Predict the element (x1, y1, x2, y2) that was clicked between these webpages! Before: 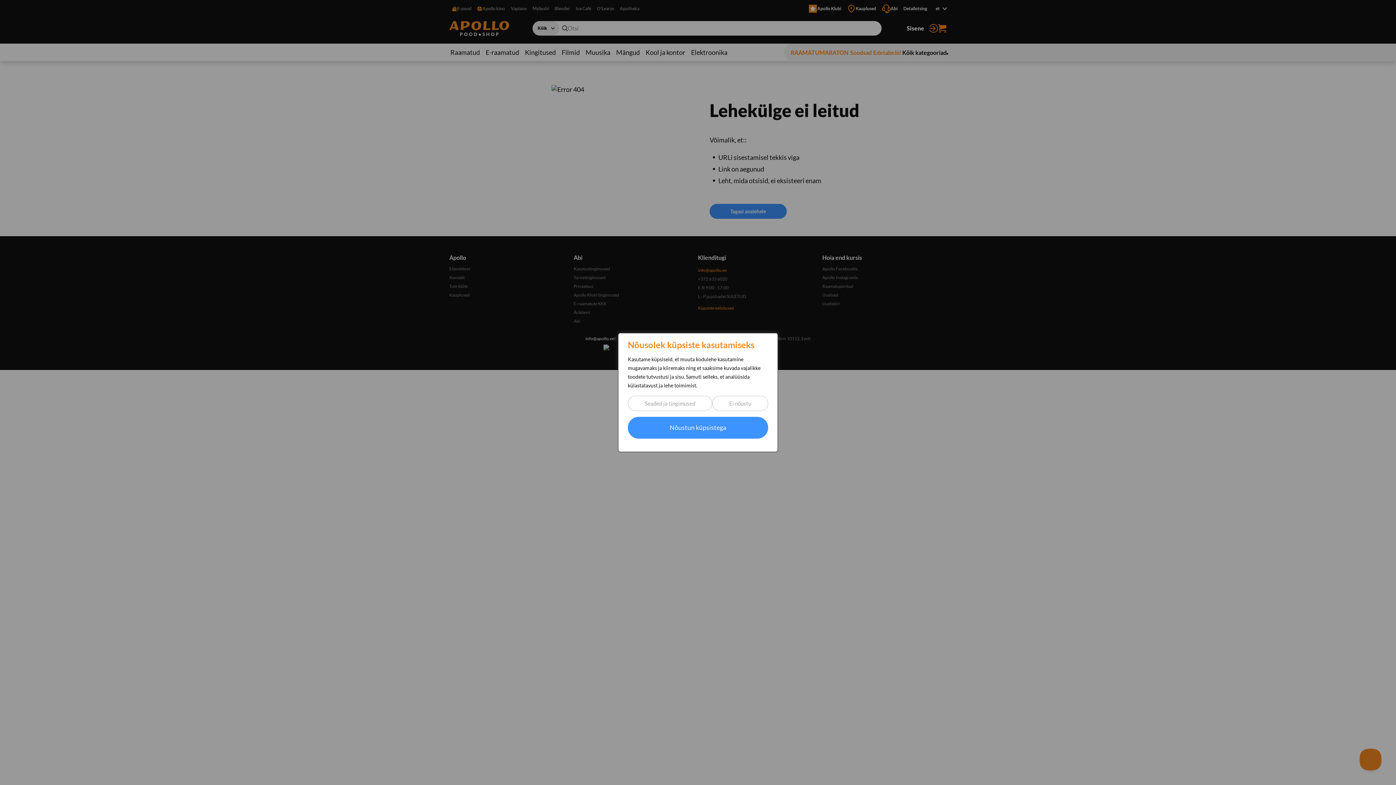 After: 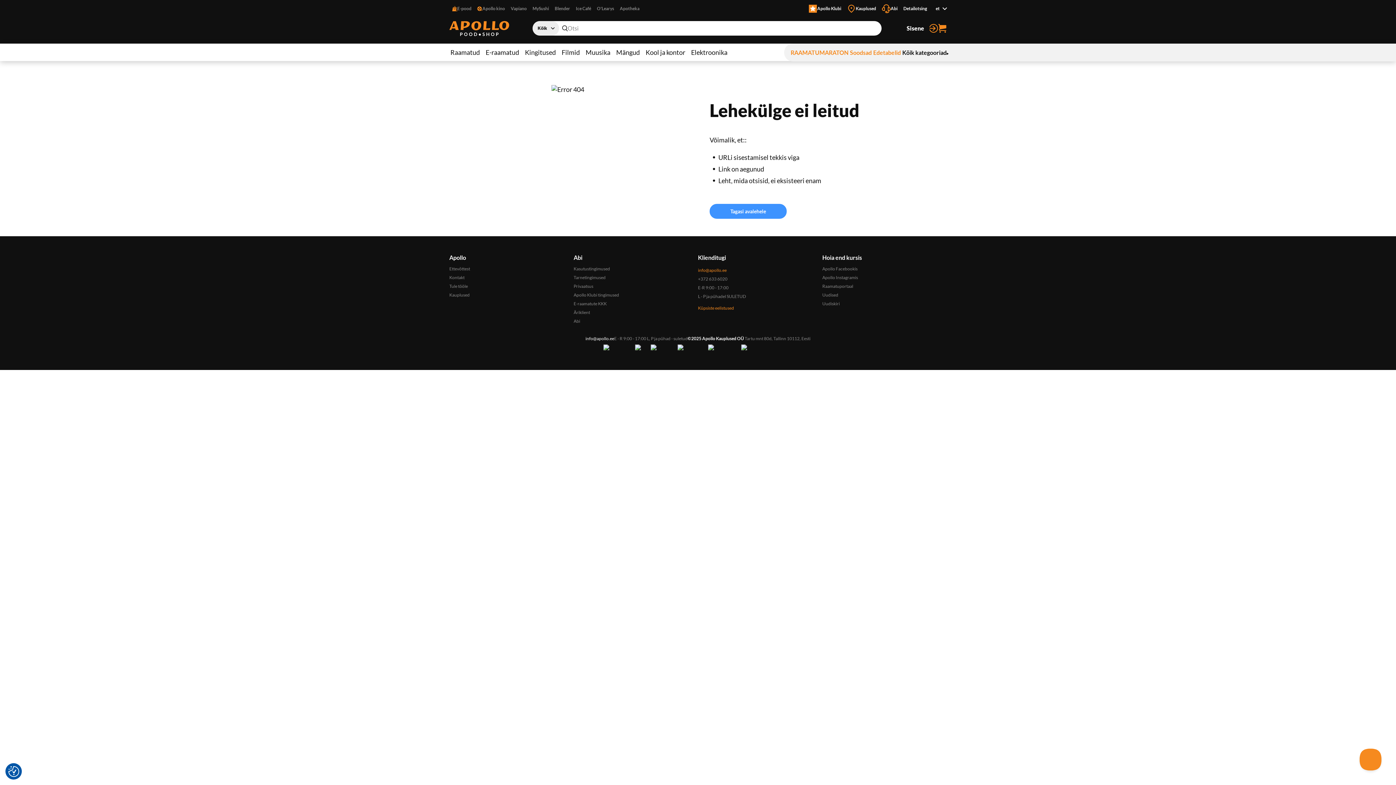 Action: label: Nõustun küpsistega bbox: (628, 417, 768, 438)